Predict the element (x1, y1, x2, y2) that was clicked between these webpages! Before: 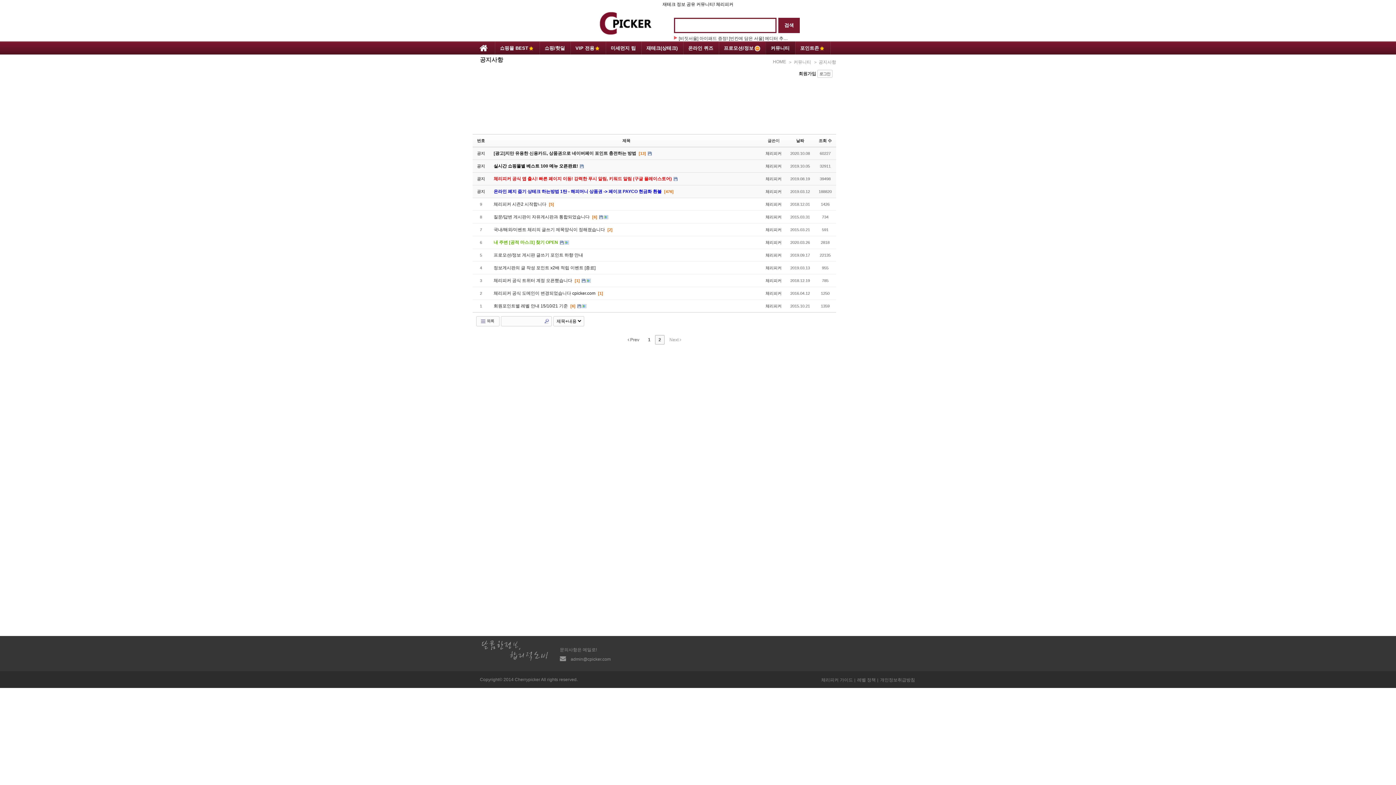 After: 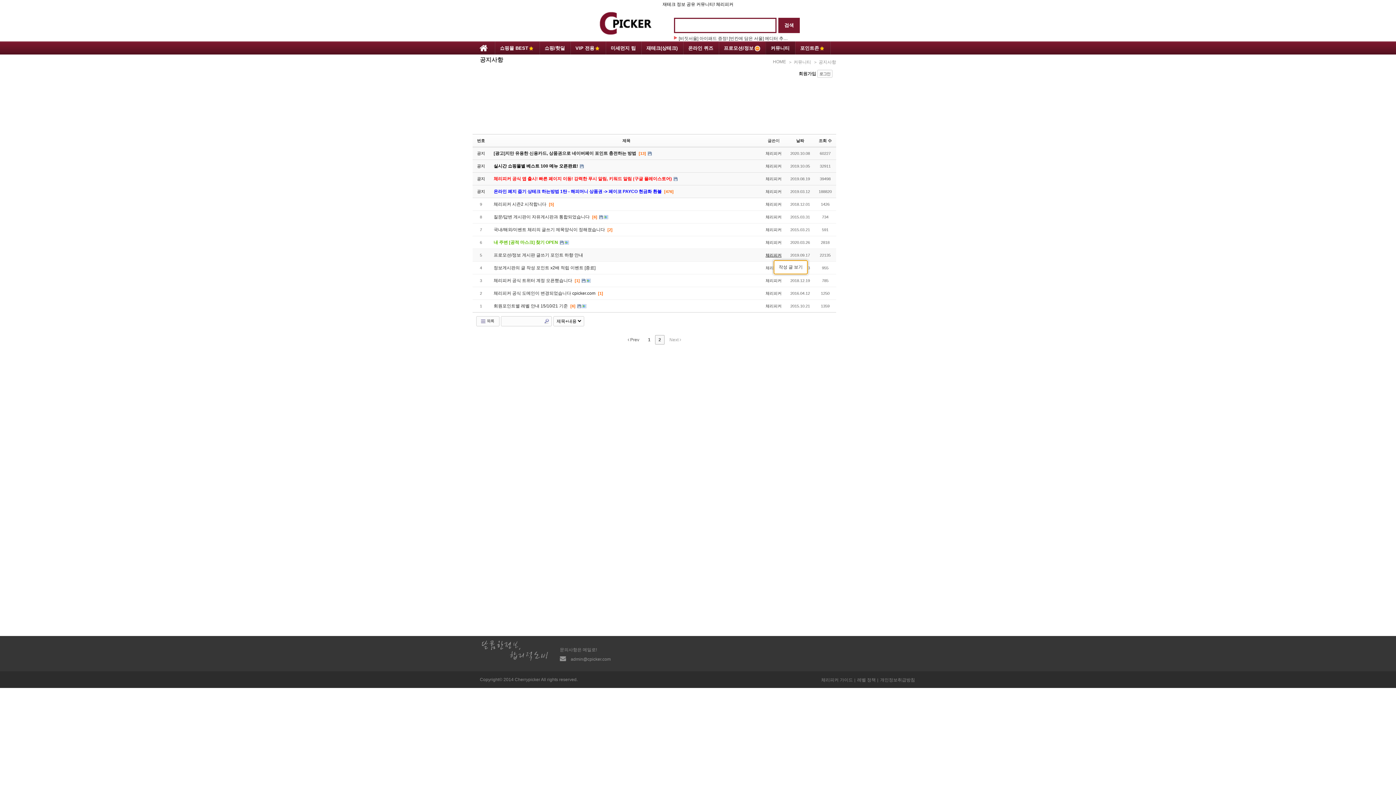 Action: label: 체리피커 bbox: (765, 253, 781, 257)